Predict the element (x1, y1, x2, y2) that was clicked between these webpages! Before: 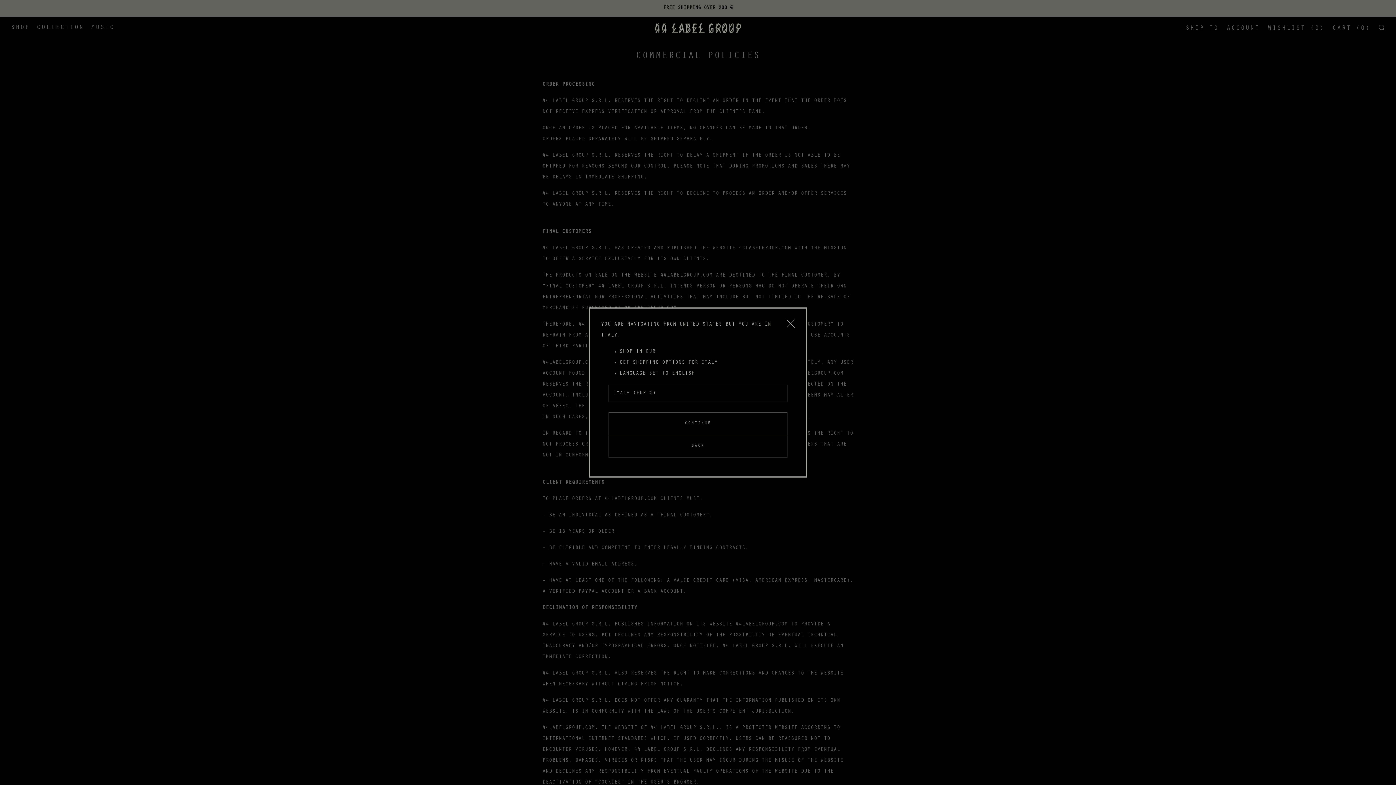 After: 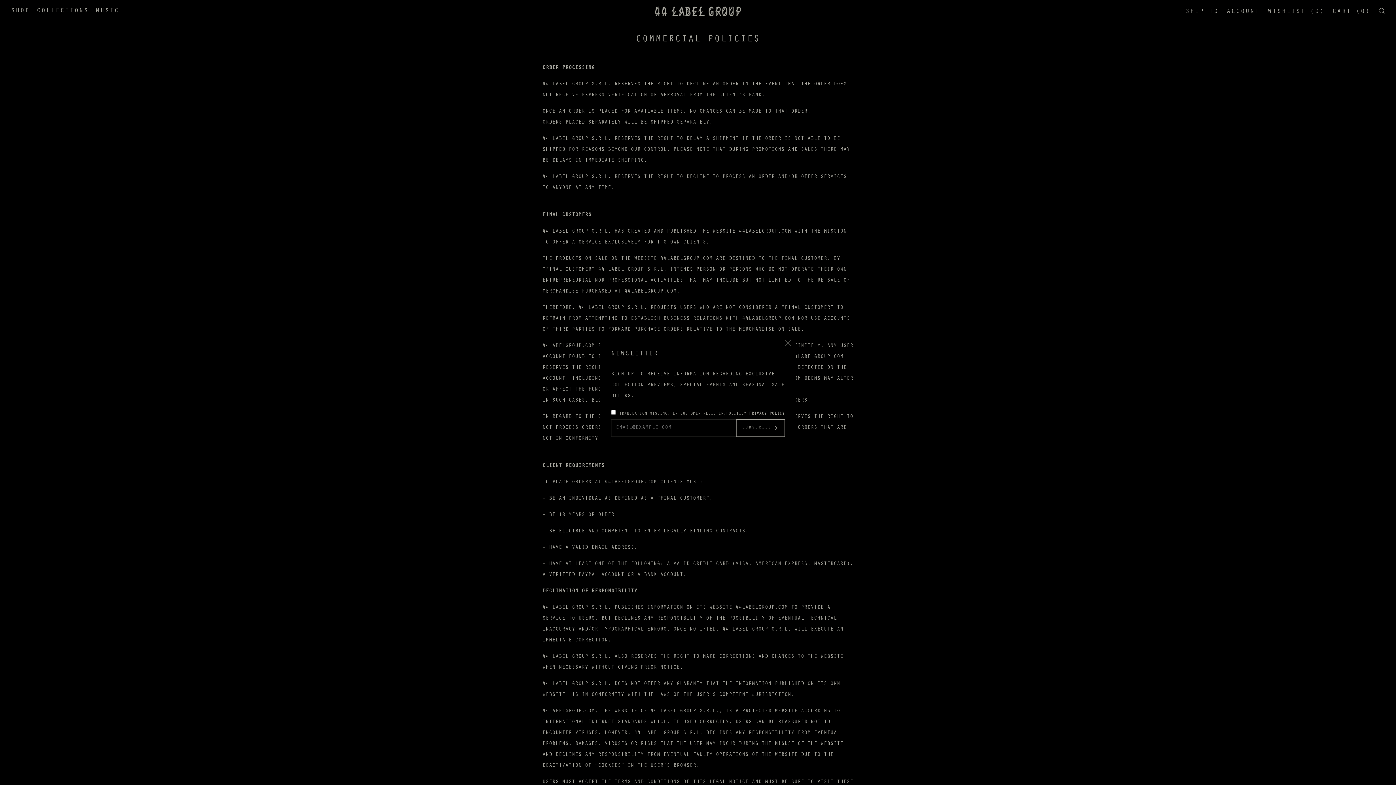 Action: bbox: (608, 435, 787, 458) label: BACK